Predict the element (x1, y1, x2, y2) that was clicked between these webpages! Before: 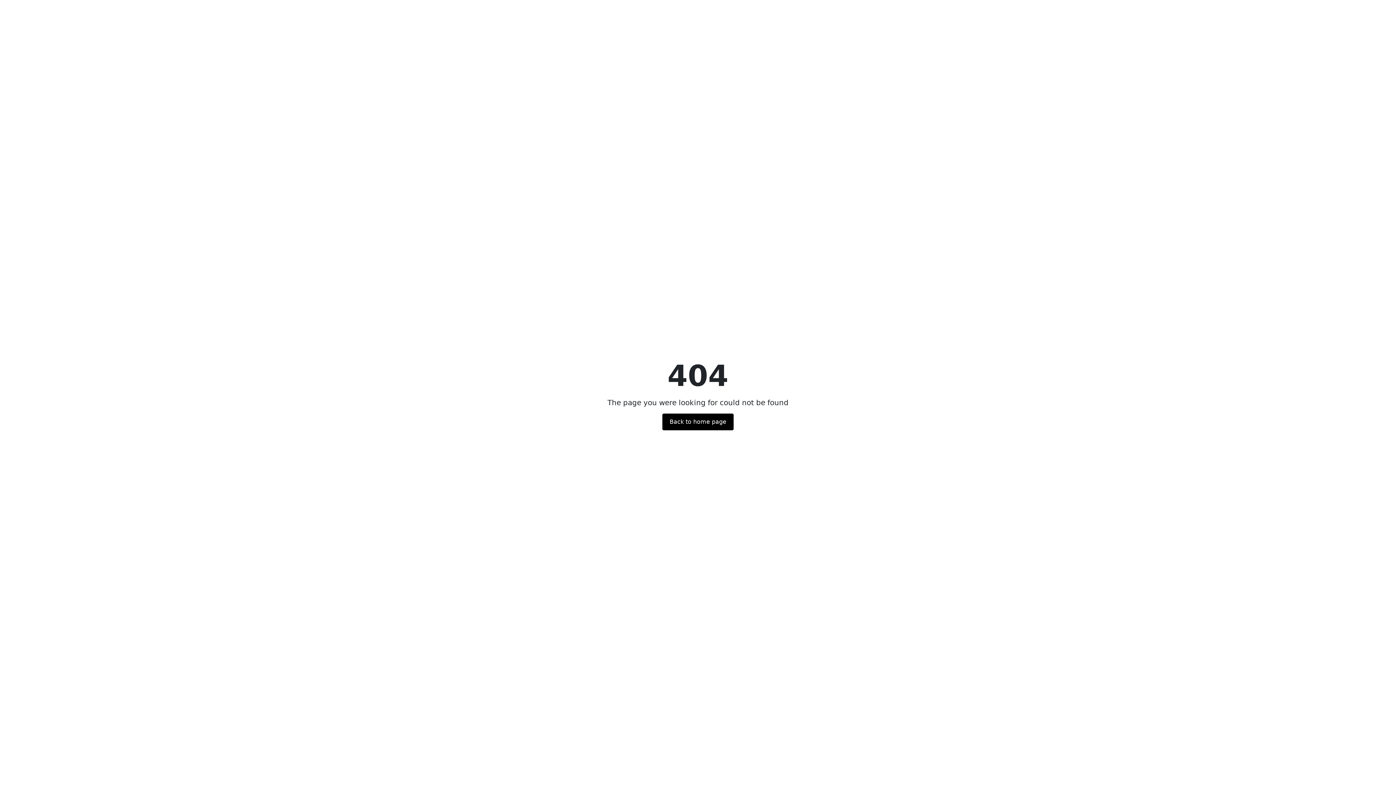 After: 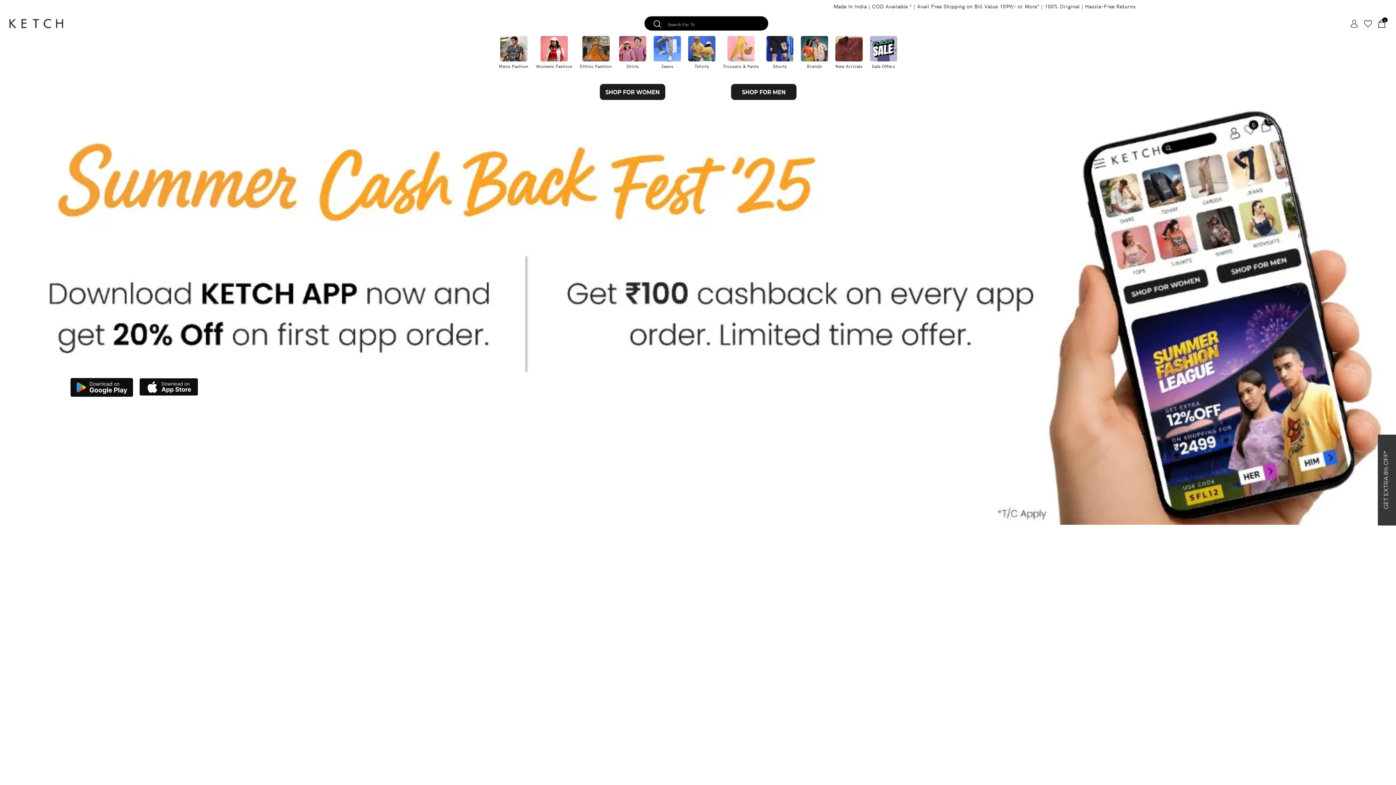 Action: label: Back to home page bbox: (662, 413, 733, 430)